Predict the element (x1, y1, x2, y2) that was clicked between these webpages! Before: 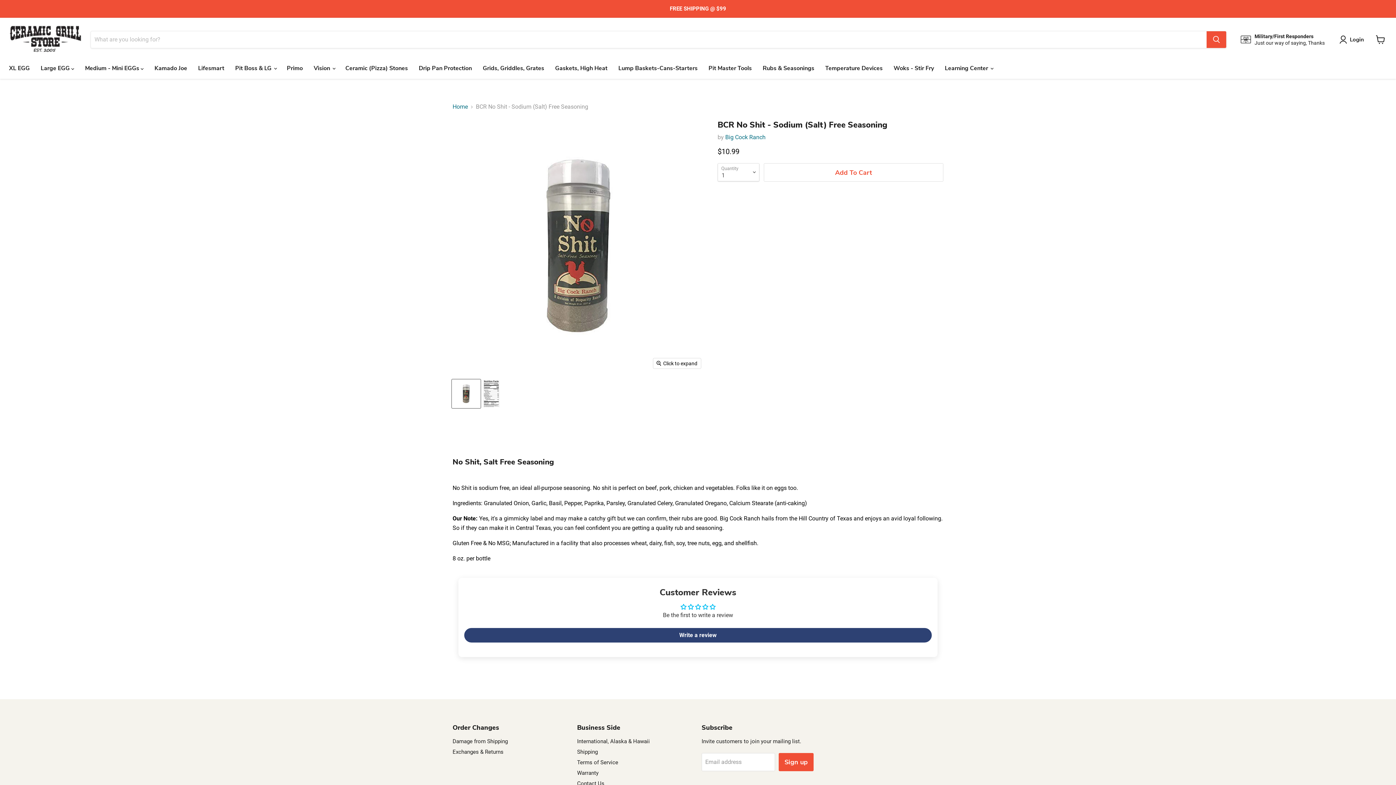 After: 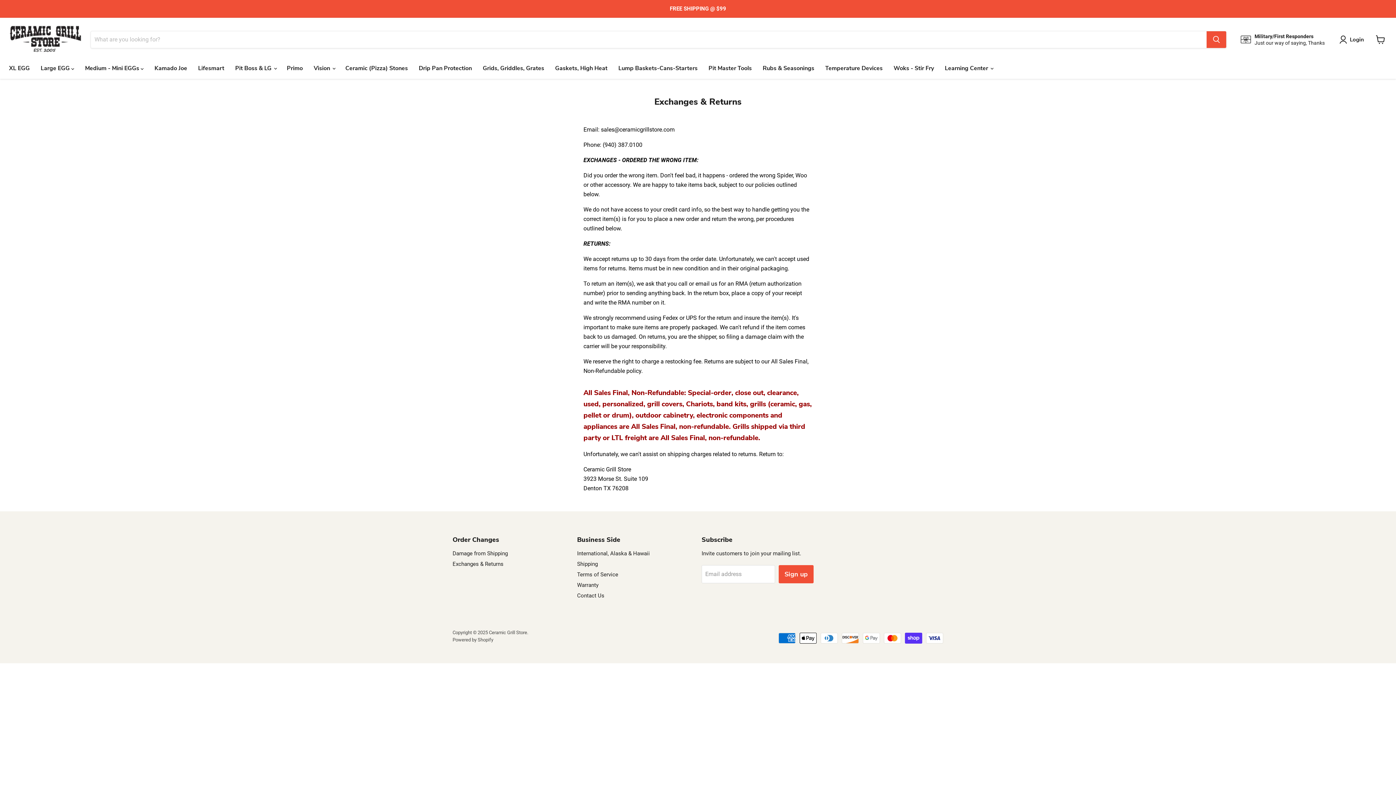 Action: bbox: (452, 749, 503, 755) label: Exchanges & Returns